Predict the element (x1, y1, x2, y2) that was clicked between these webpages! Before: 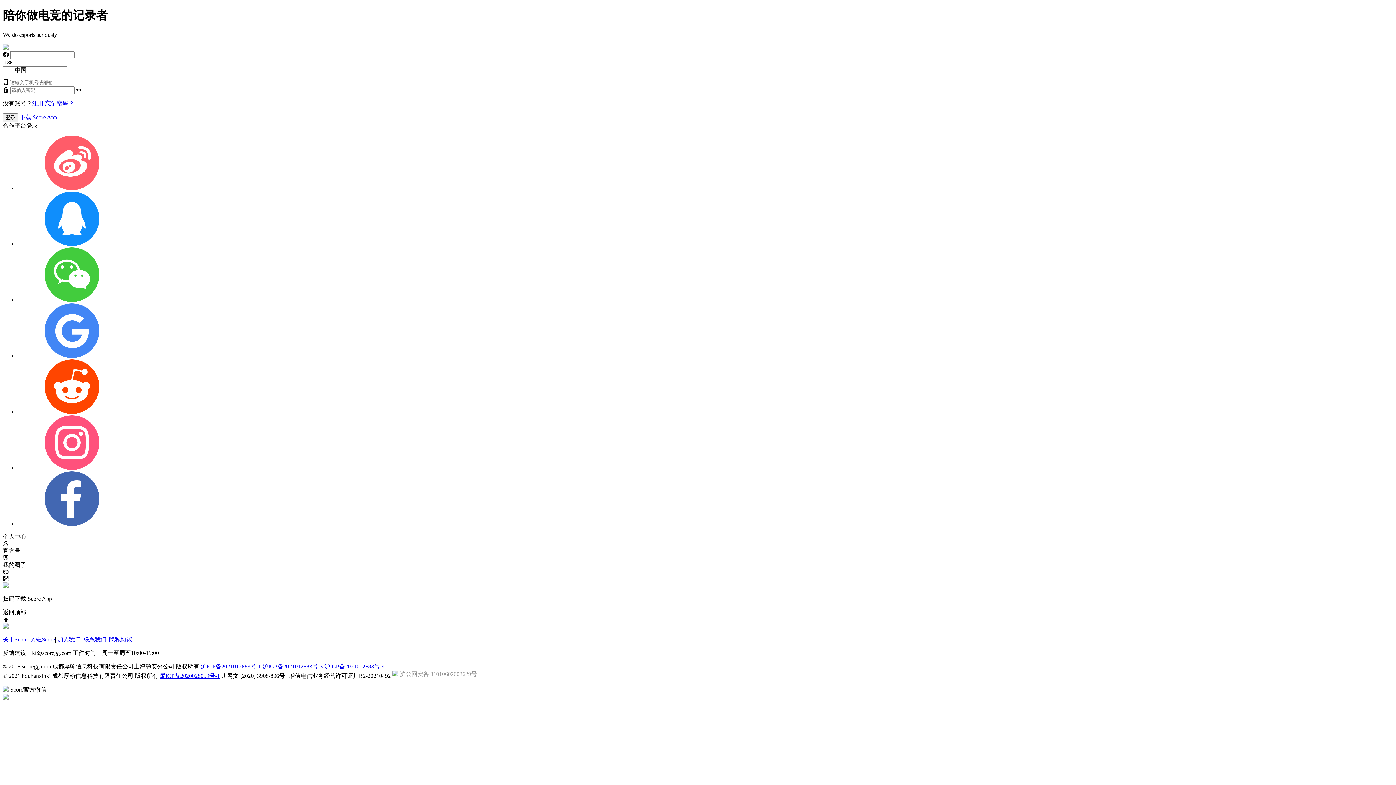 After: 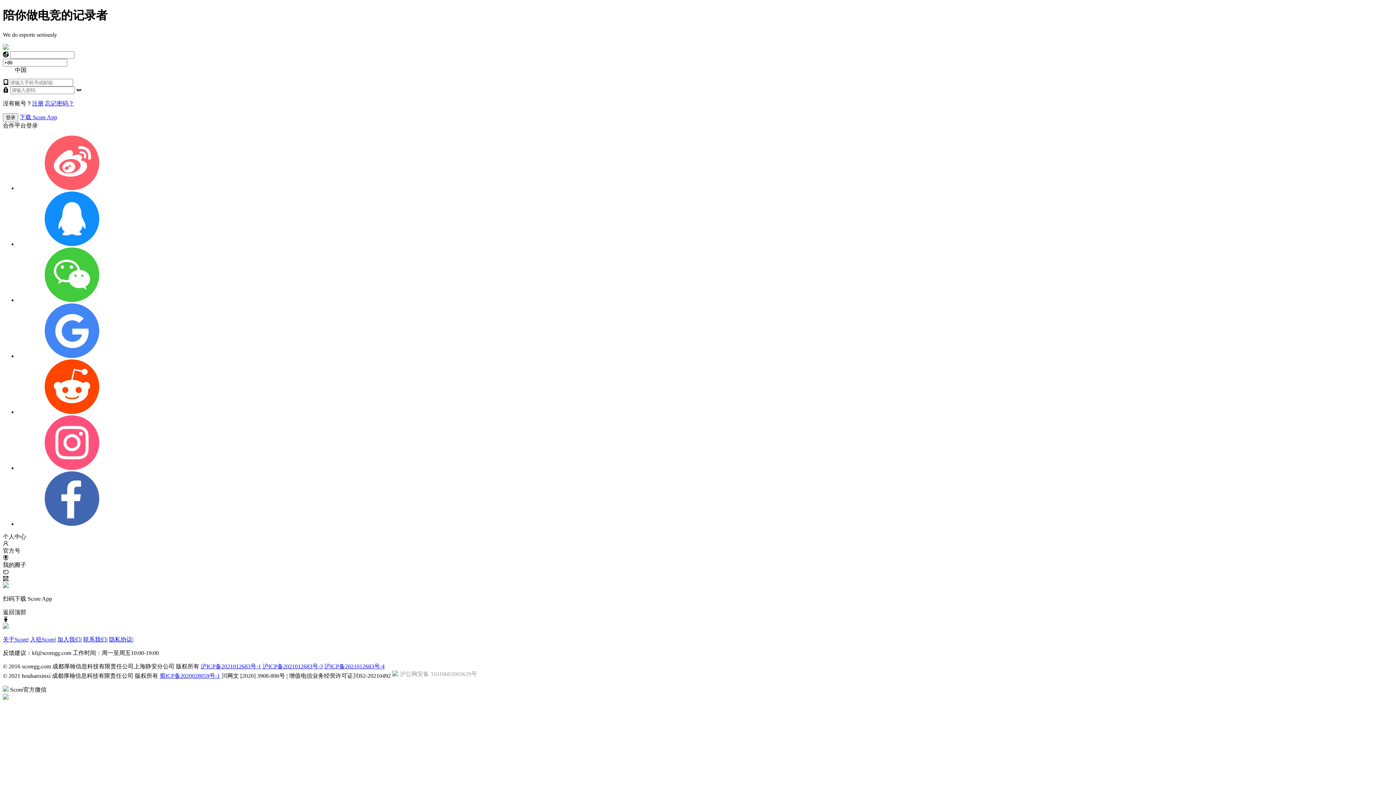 Action: label: 沪ICP备2021012683号-4 bbox: (324, 663, 384, 669)